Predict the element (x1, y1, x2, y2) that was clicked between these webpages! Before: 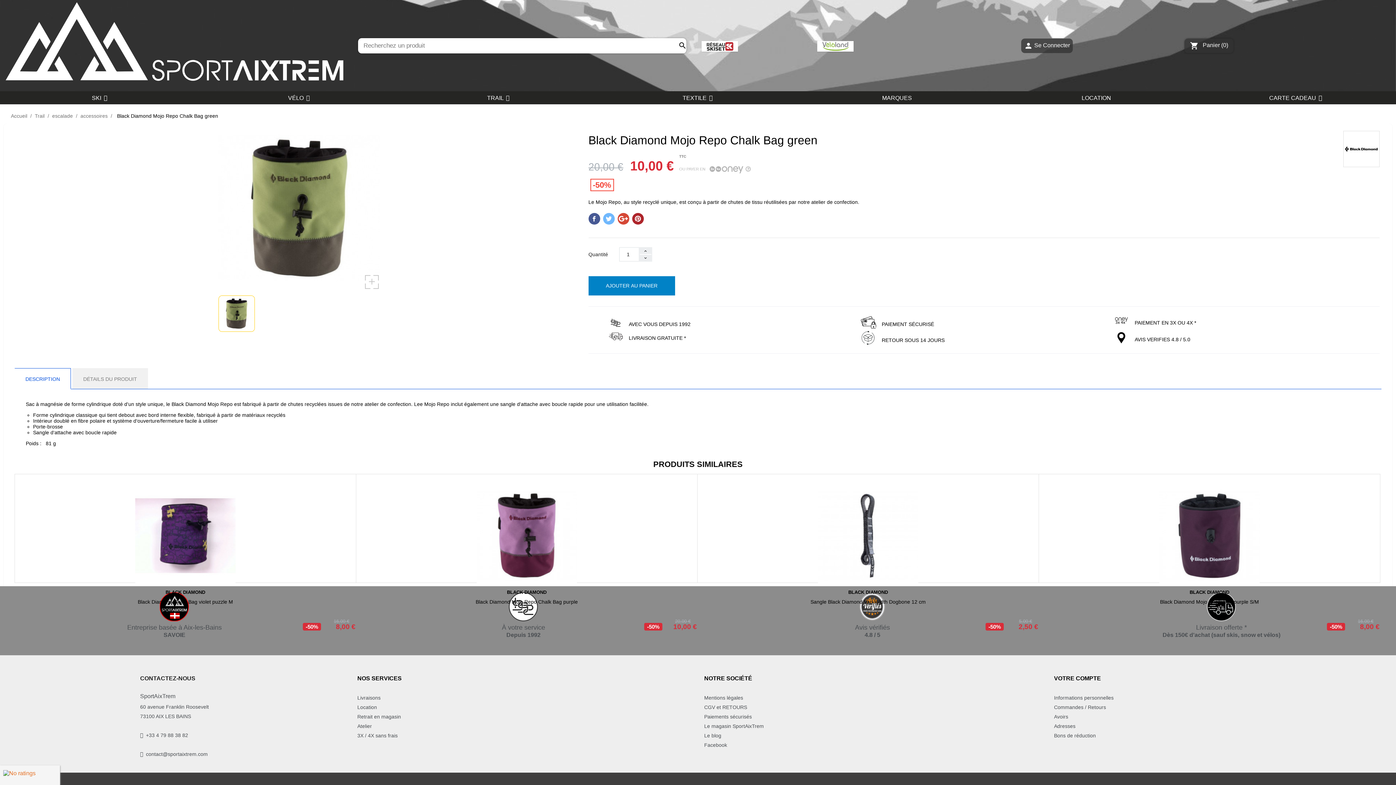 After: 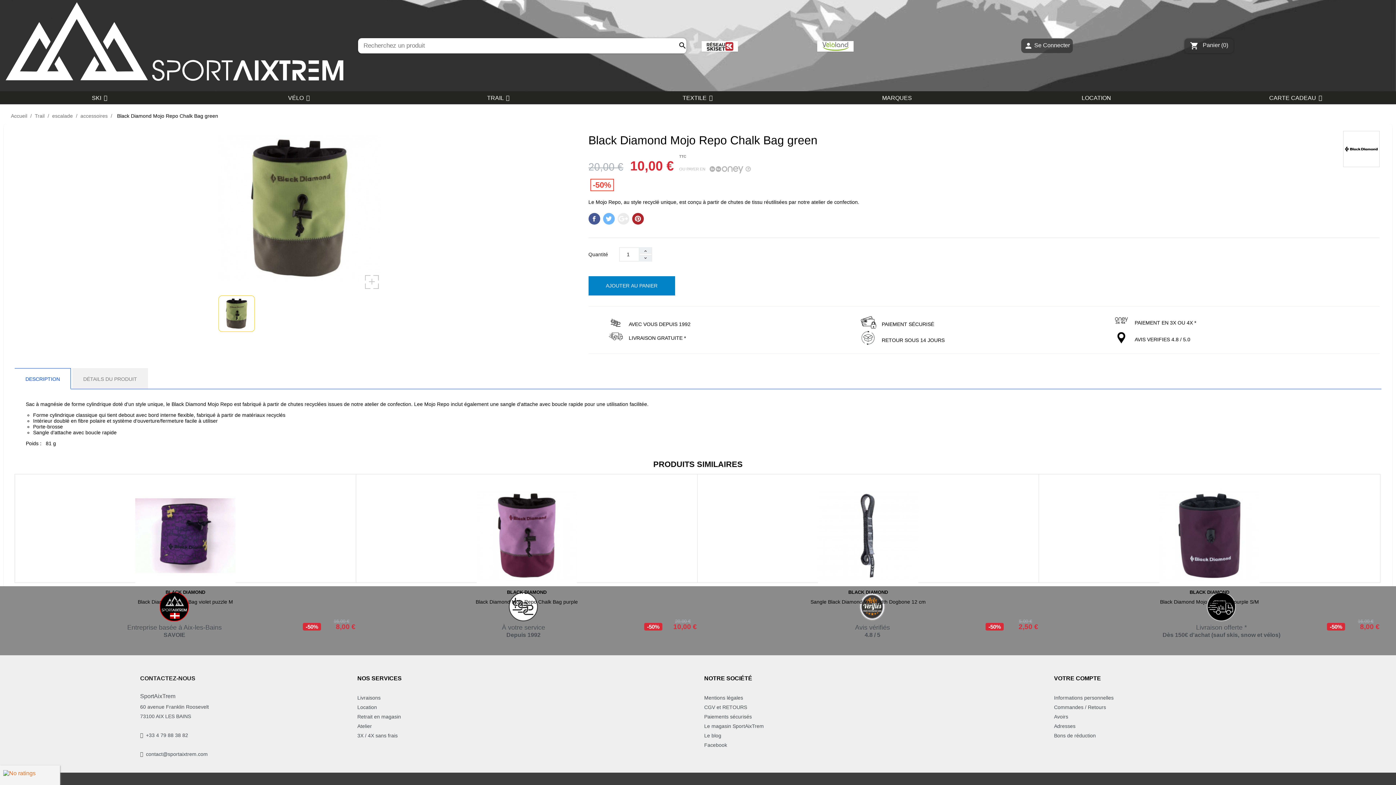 Action: bbox: (617, 213, 629, 224)